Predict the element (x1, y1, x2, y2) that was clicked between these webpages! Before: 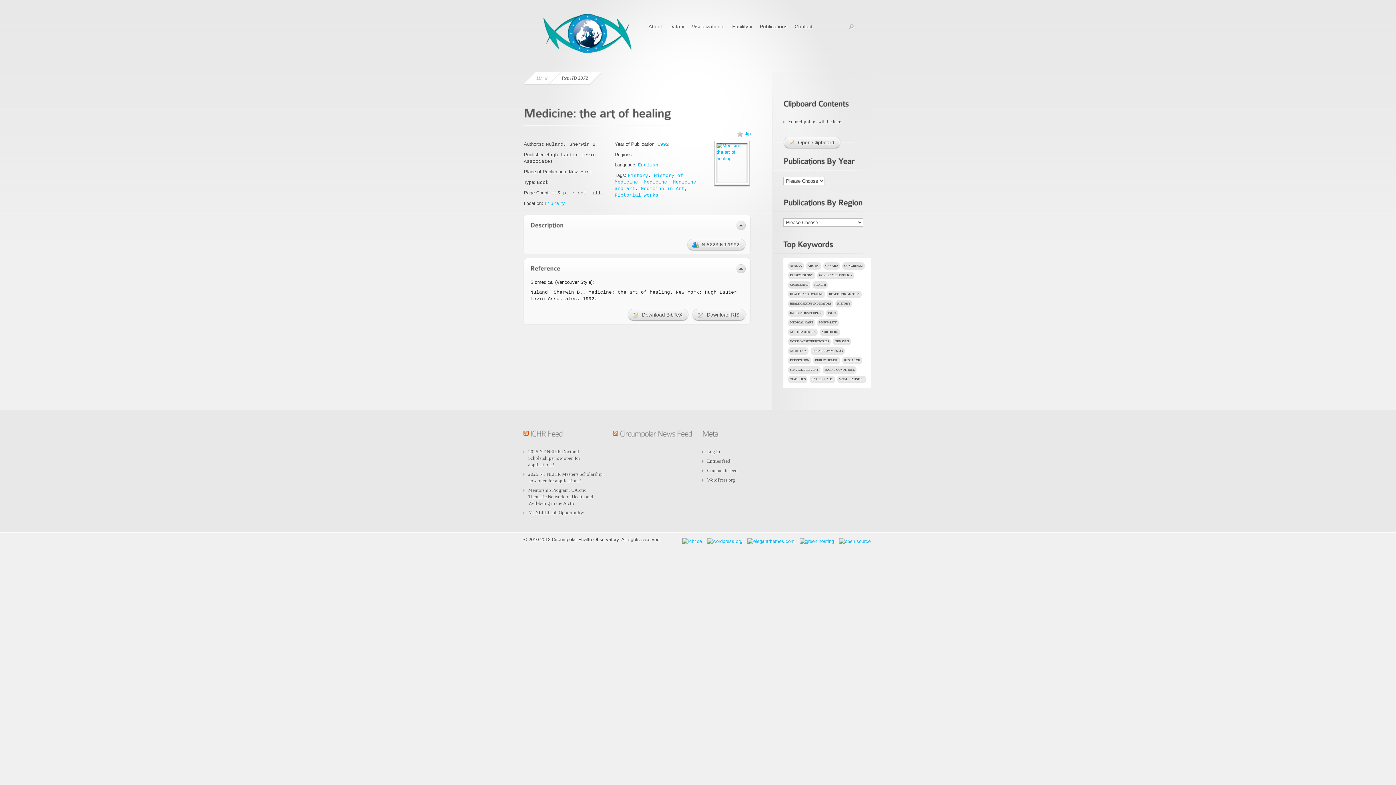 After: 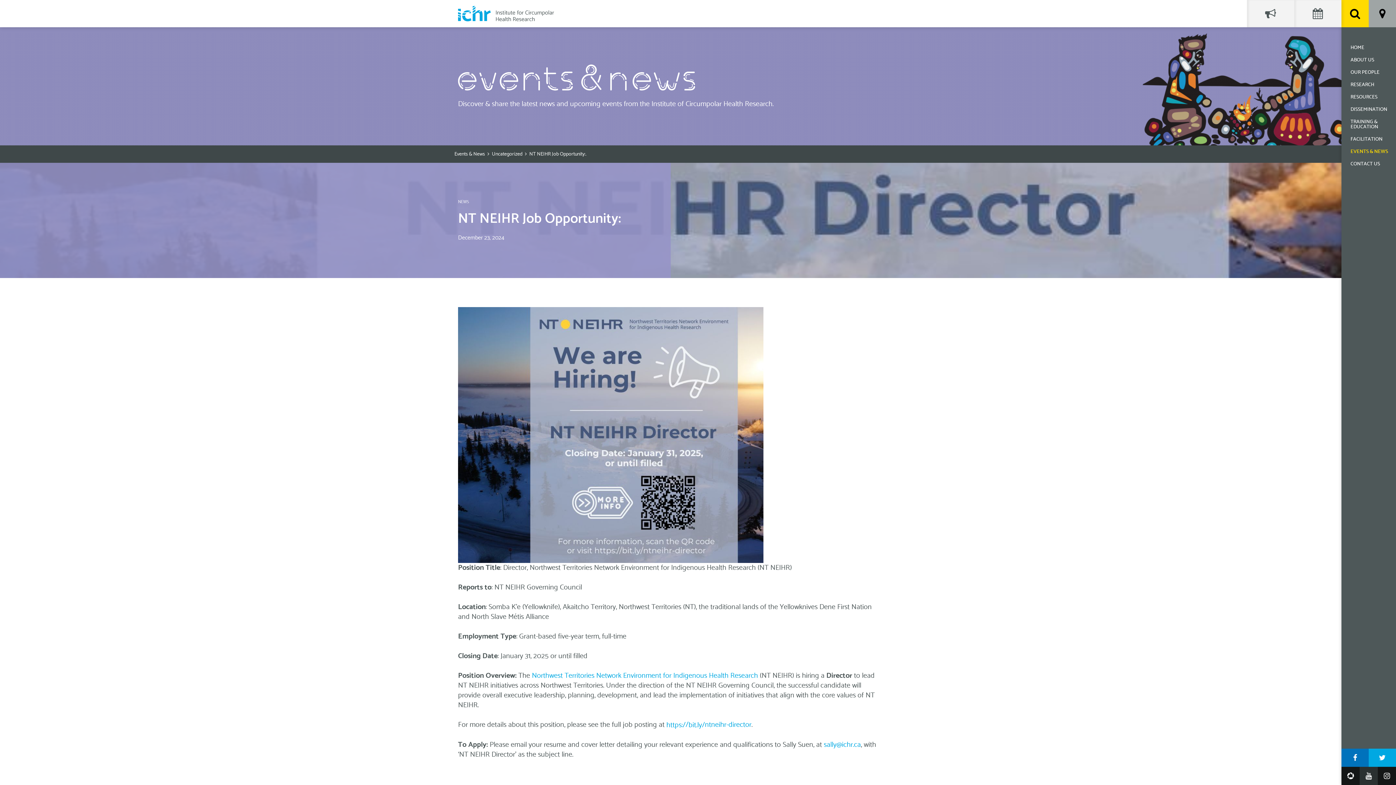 Action: bbox: (528, 510, 584, 515) label: NT NEIHR Job Opportunity: